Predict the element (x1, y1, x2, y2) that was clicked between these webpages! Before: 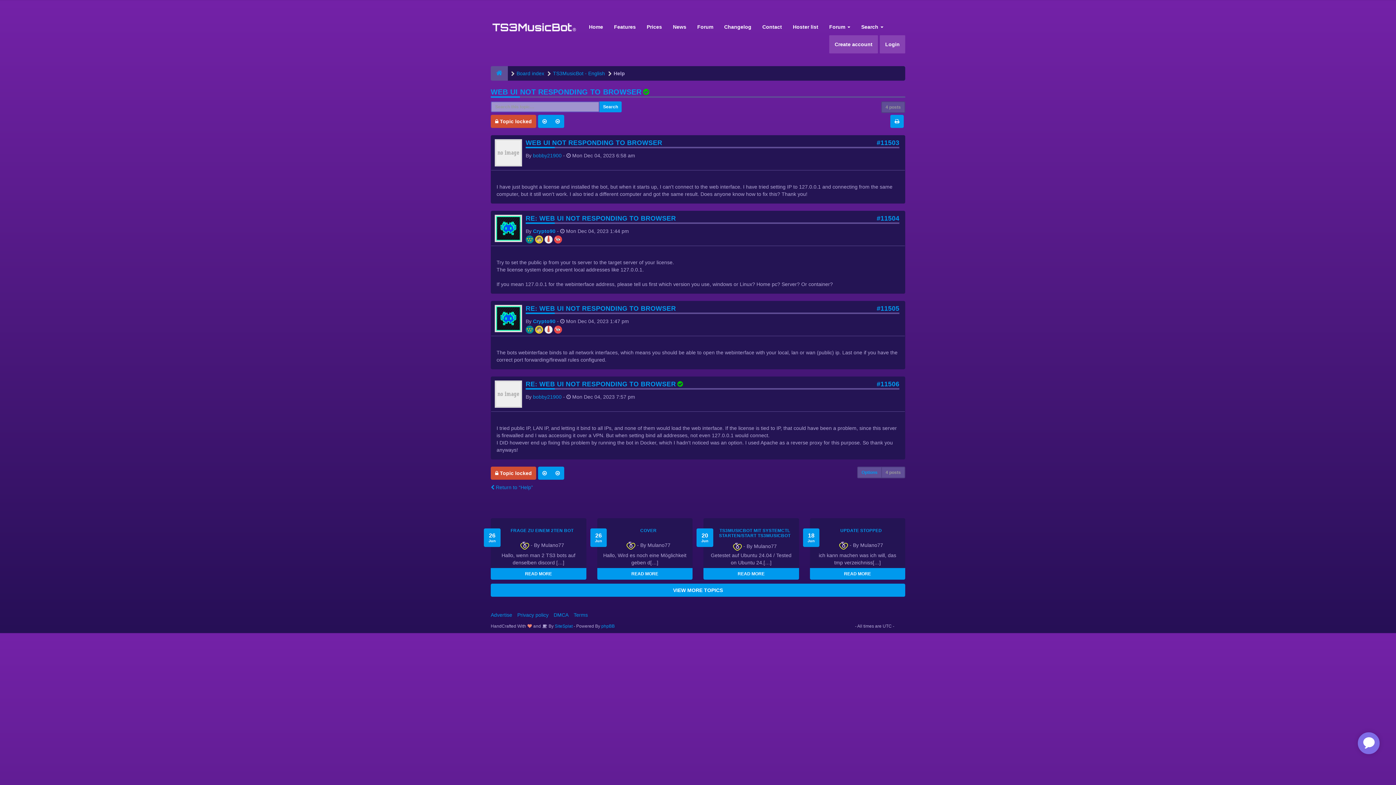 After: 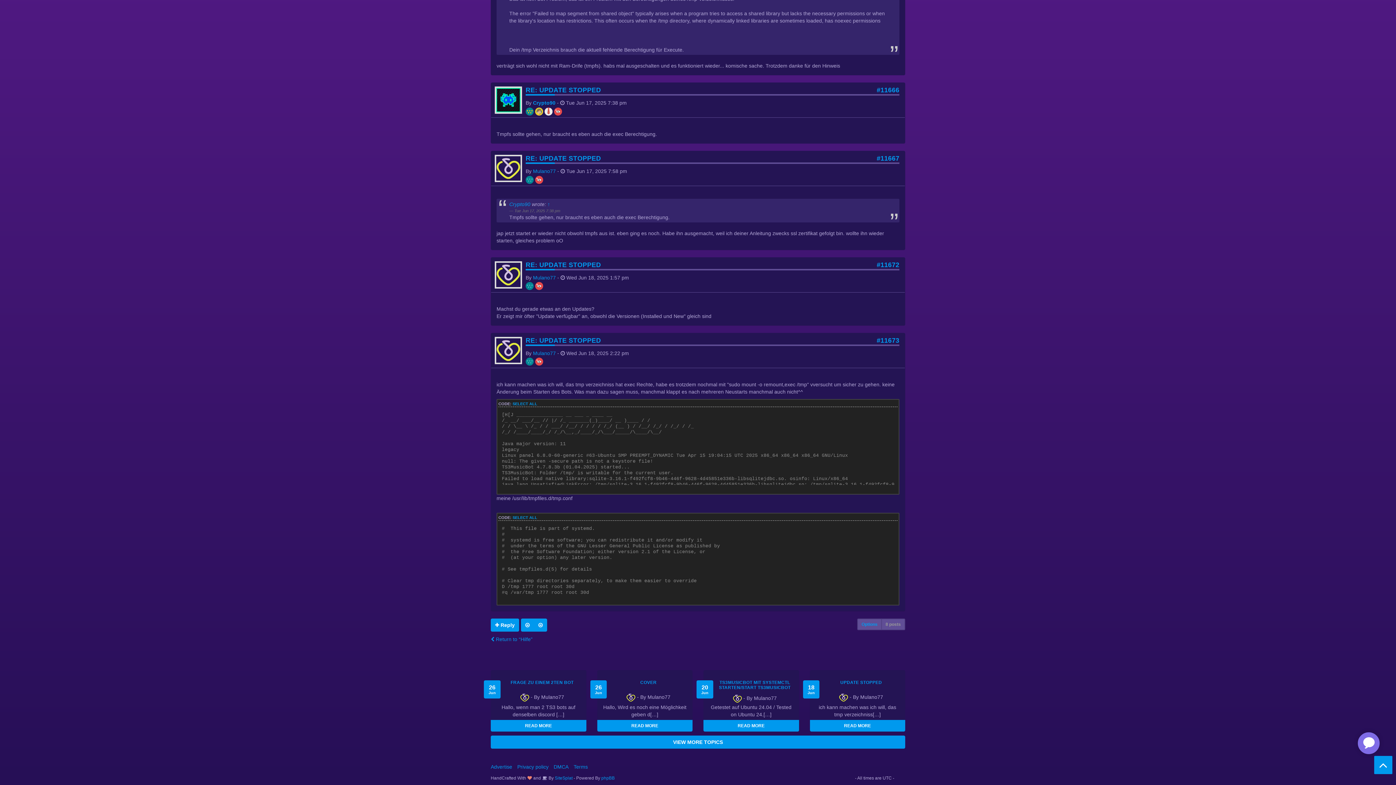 Action: bbox: (810, 570, 905, 577) label: READ MORE